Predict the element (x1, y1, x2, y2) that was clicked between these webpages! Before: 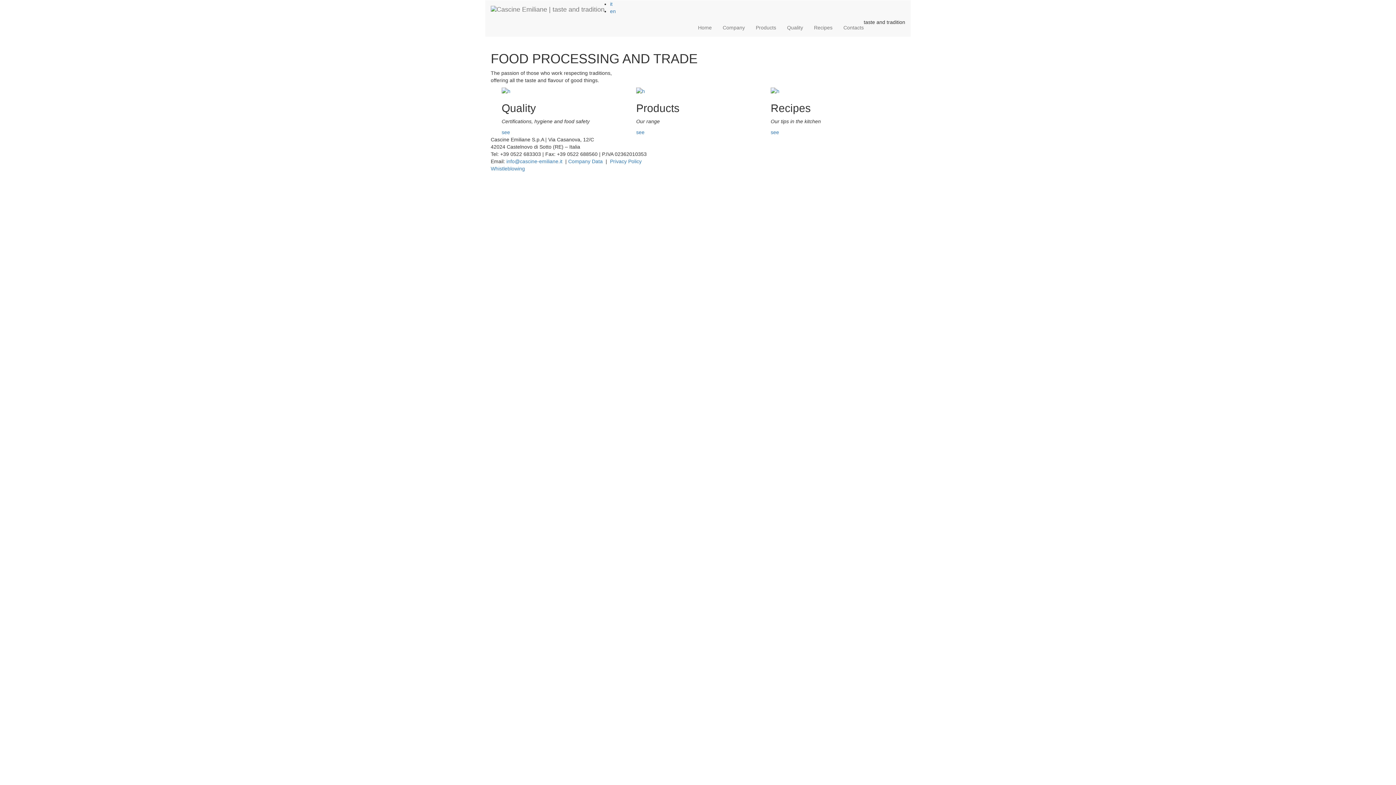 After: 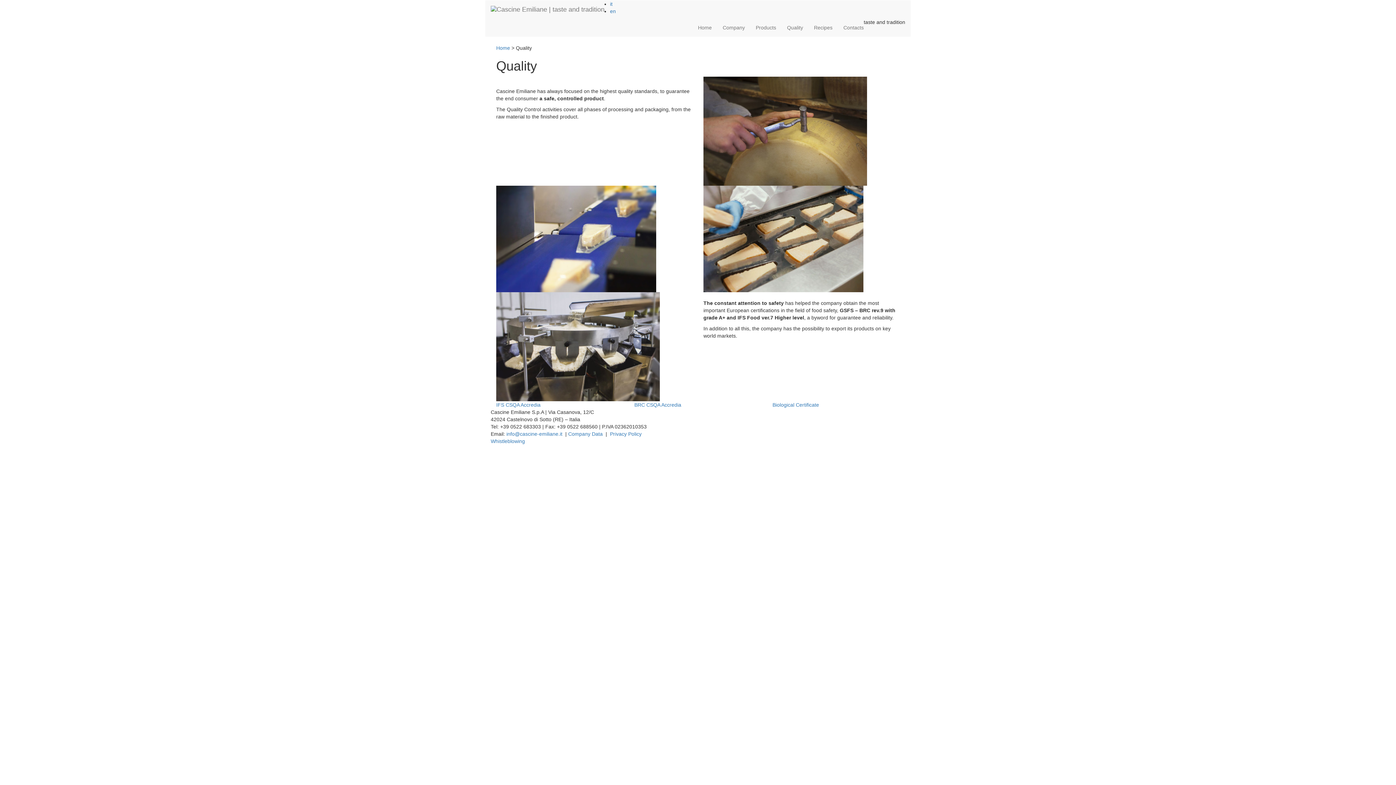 Action: bbox: (501, 87, 510, 93)